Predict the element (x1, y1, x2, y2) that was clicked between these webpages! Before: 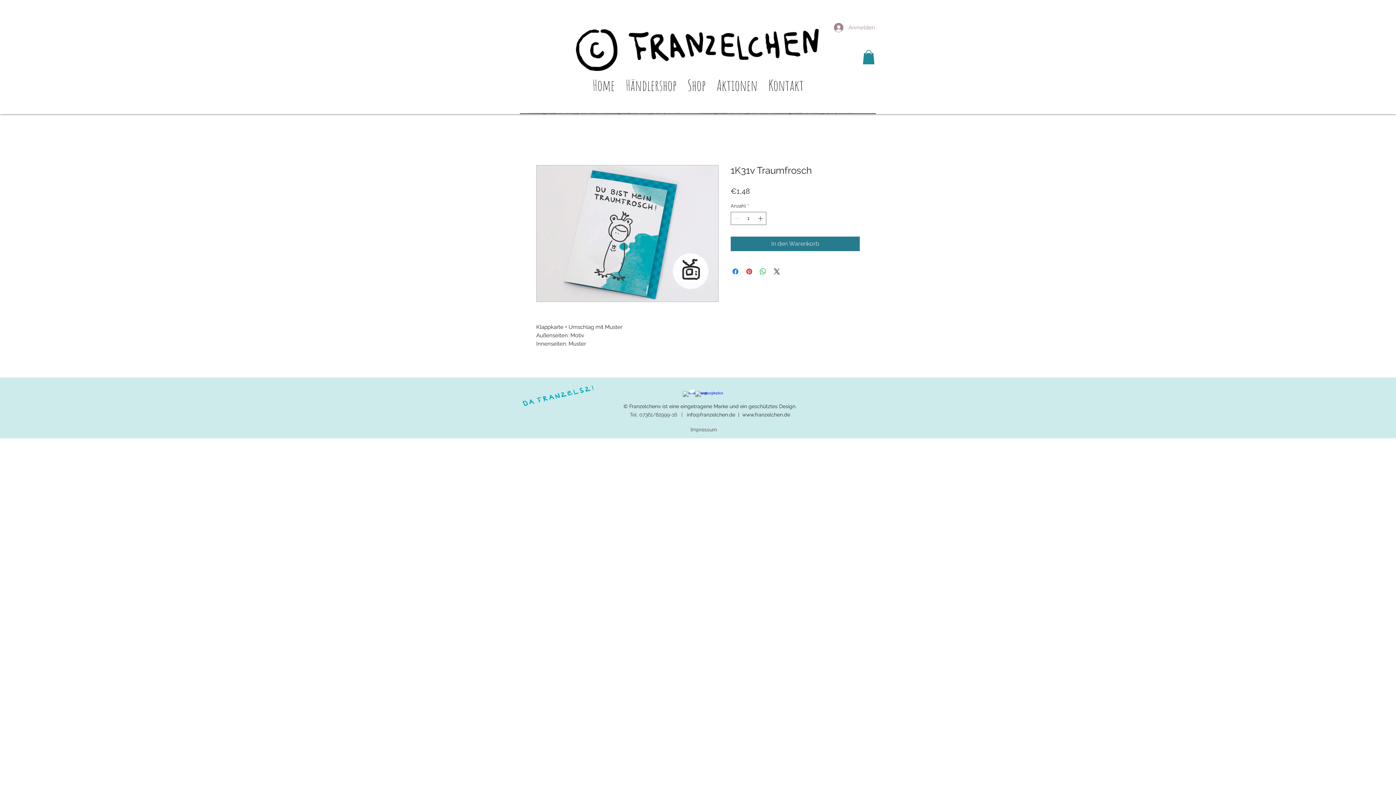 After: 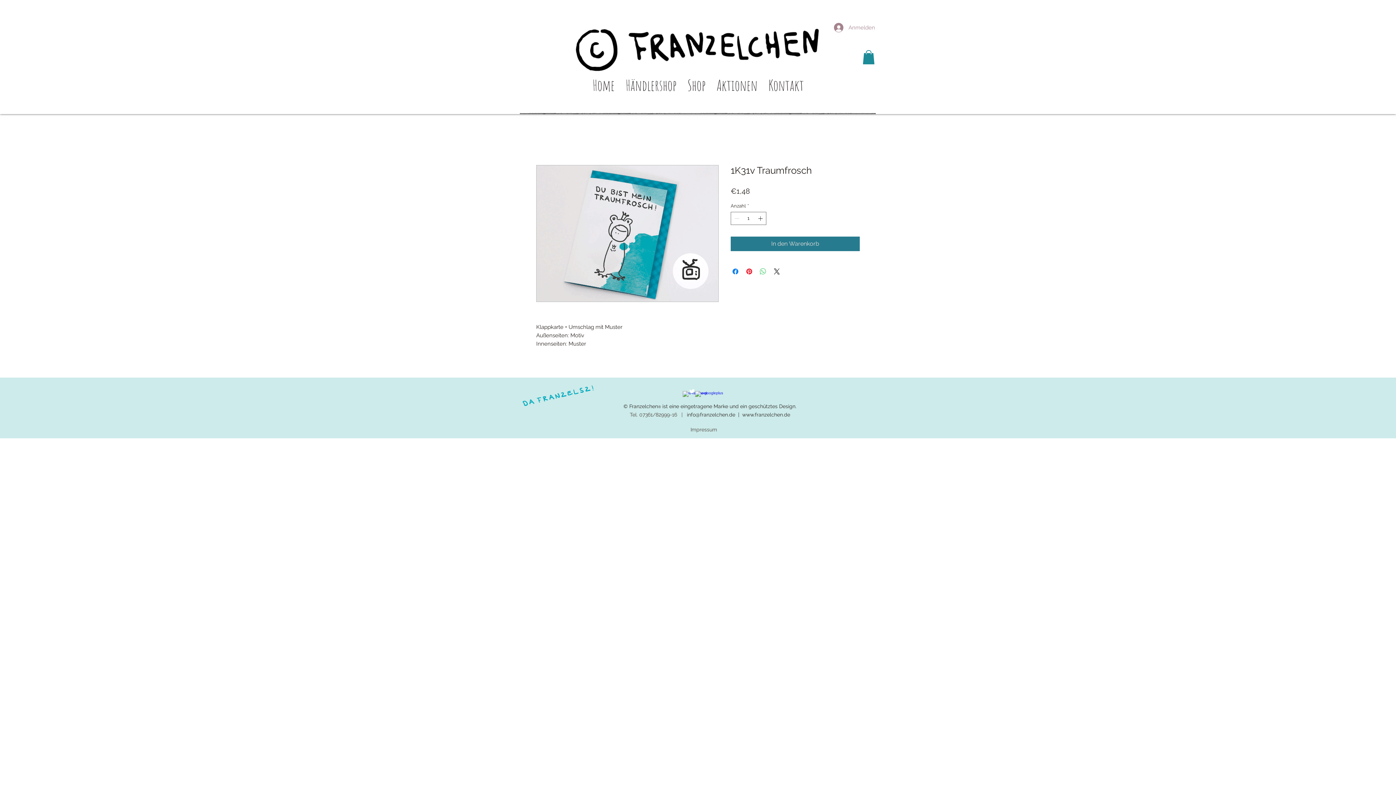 Action: bbox: (758, 267, 767, 275) label: Bei WhatsApp teilen